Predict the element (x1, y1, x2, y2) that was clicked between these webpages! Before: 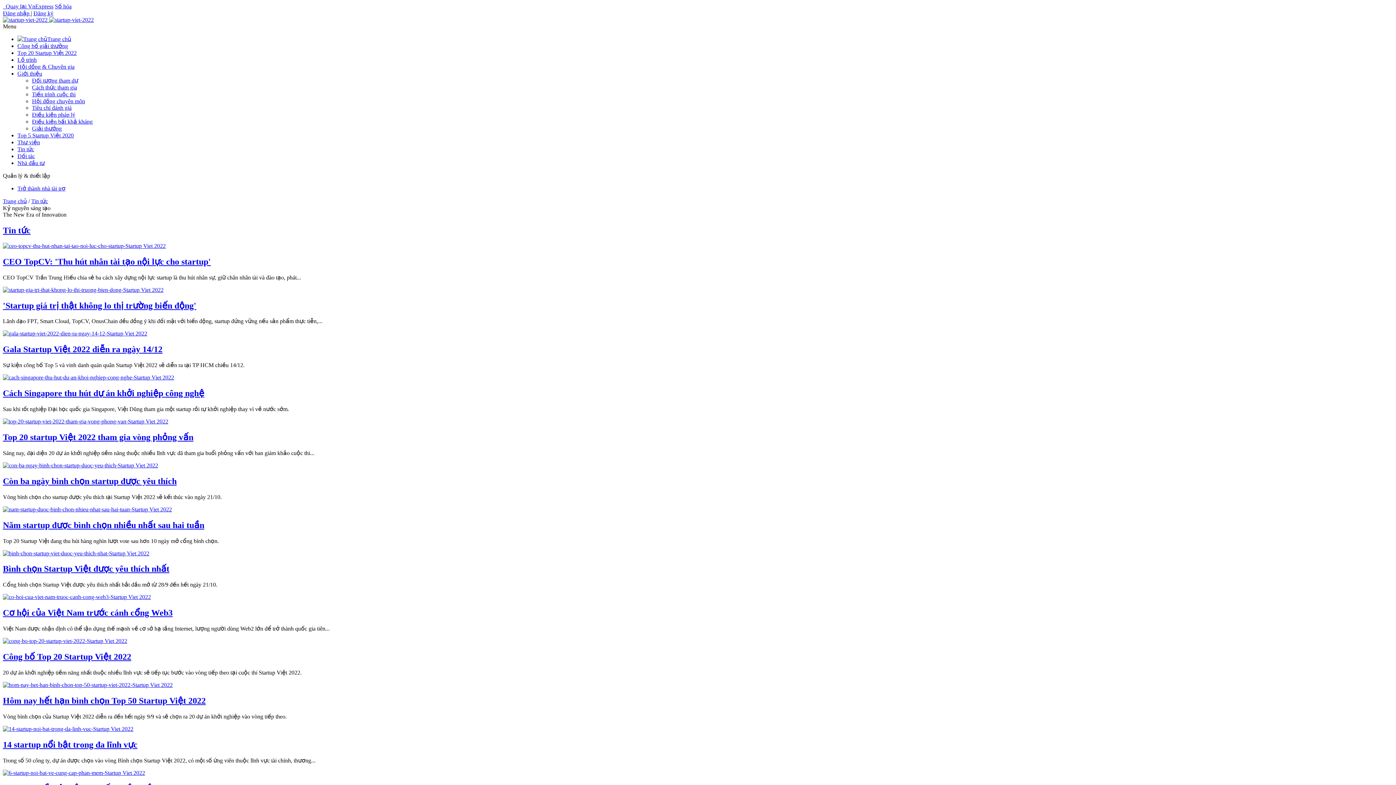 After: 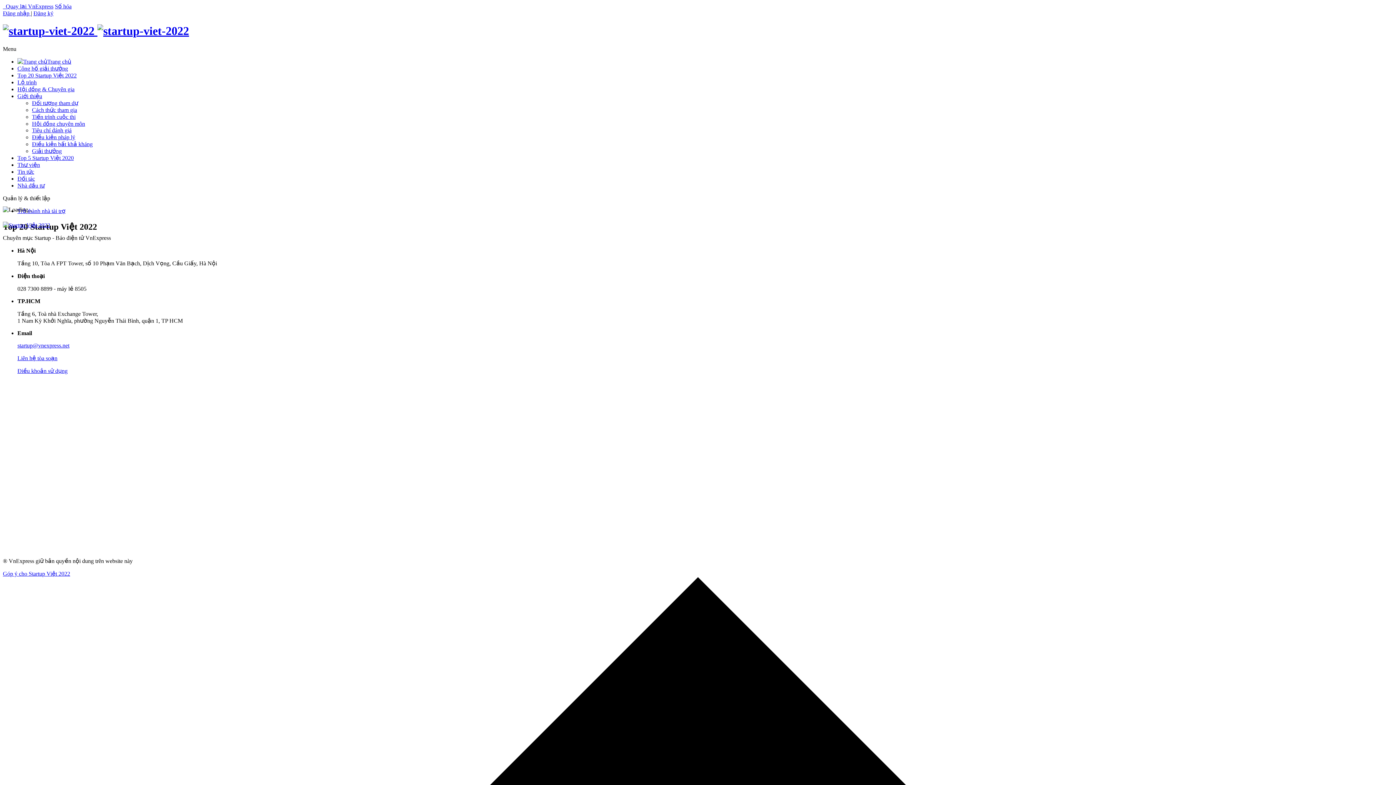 Action: bbox: (17, 49, 76, 56) label: Top 20 Startup Việt 2022